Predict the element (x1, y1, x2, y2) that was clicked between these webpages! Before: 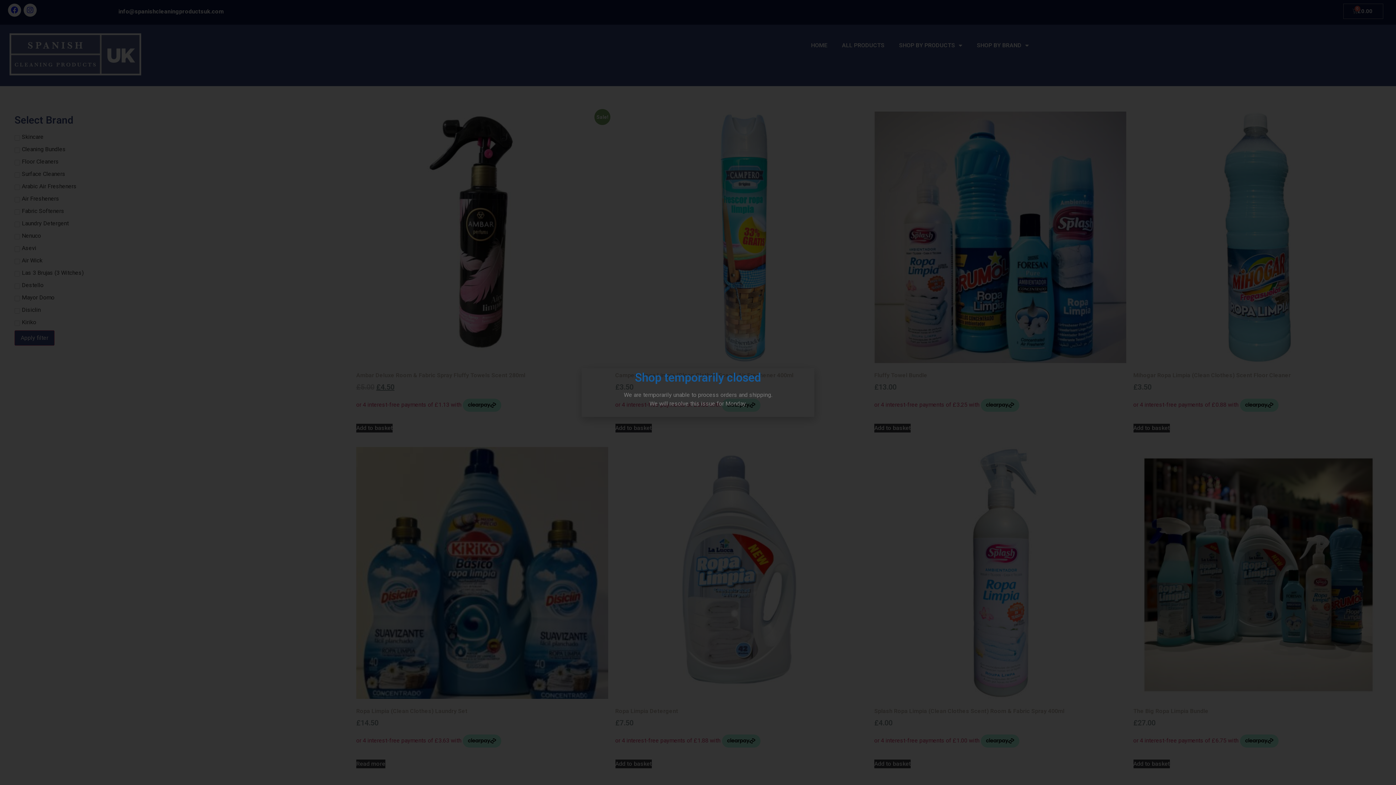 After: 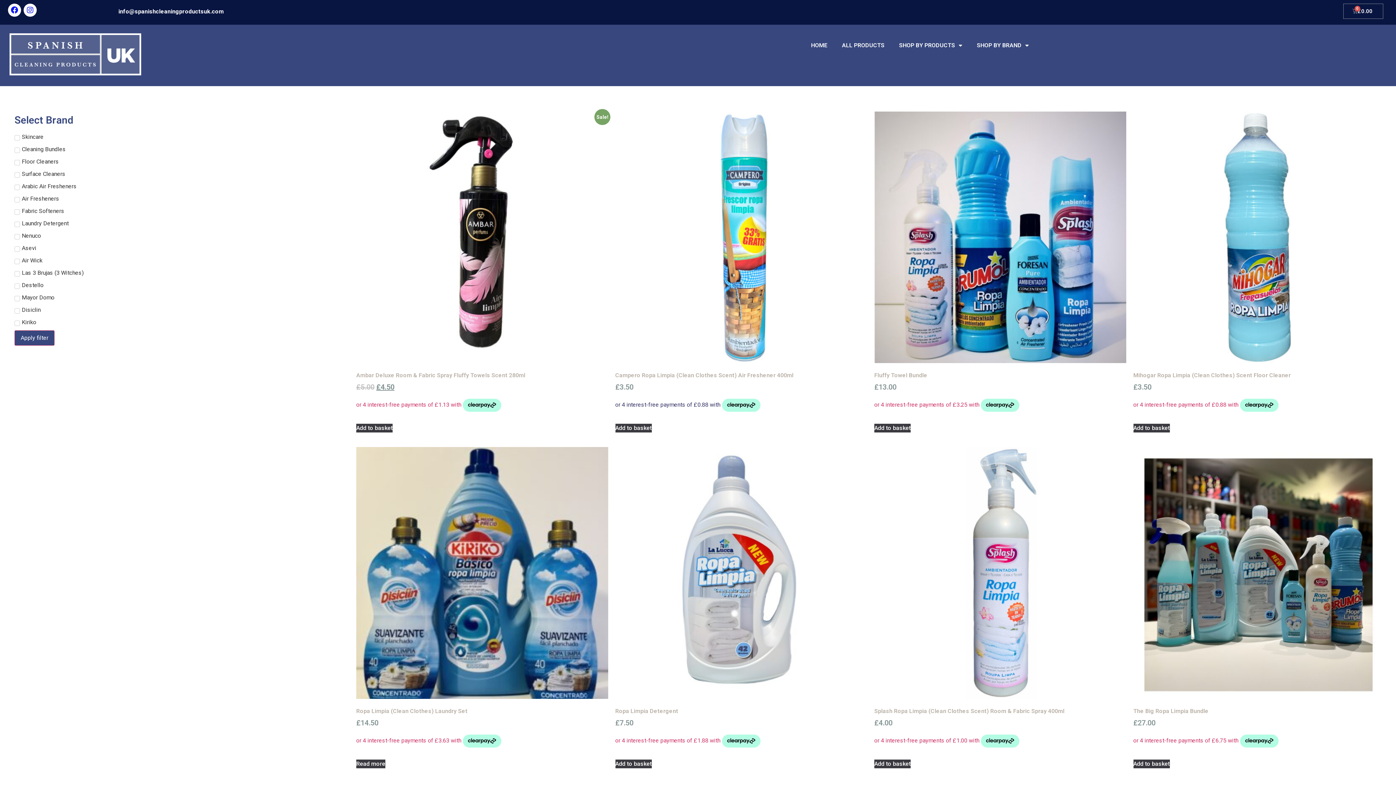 Action: bbox: (801, 375, 807, 381) label: Close